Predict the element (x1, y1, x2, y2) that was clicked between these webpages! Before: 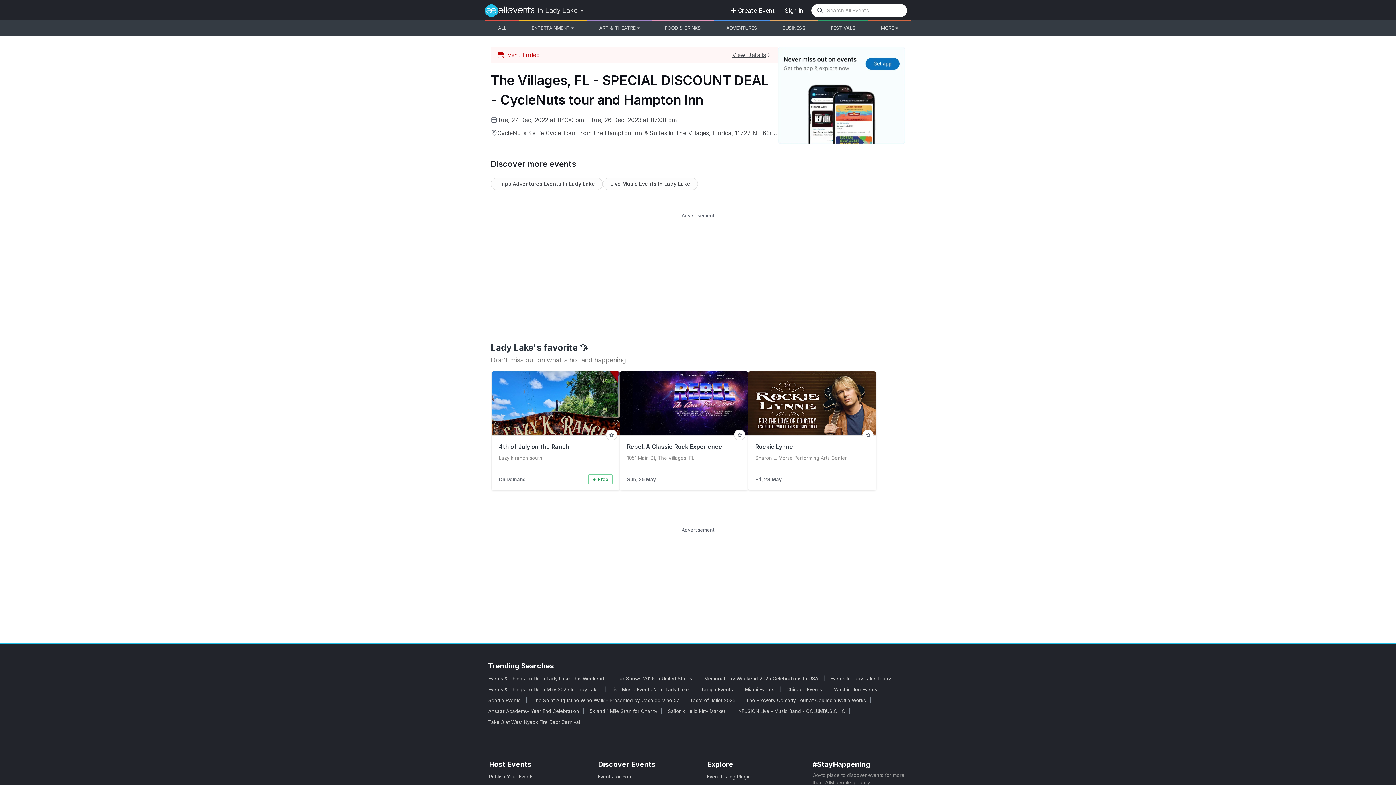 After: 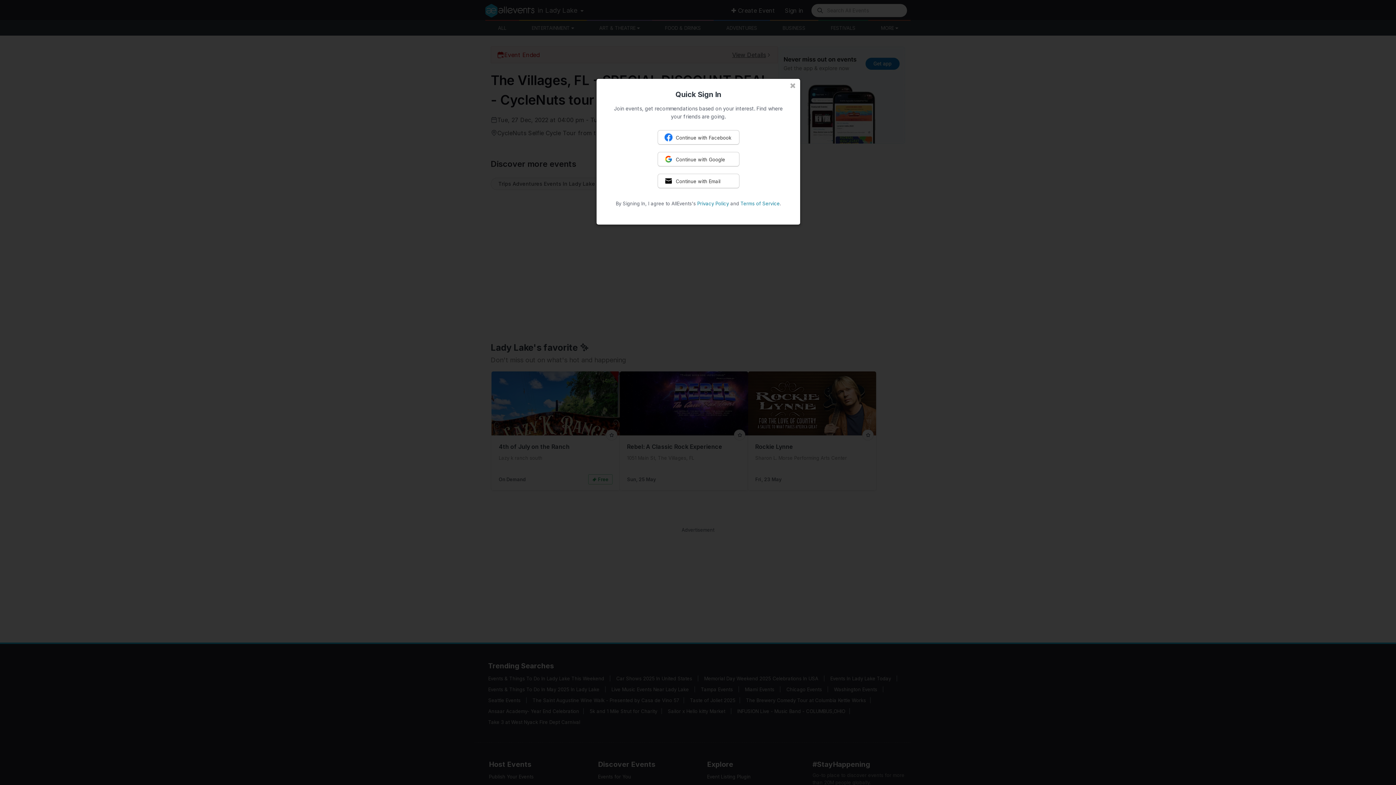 Action: label: Sign in bbox: (780, 4, 808, 16)